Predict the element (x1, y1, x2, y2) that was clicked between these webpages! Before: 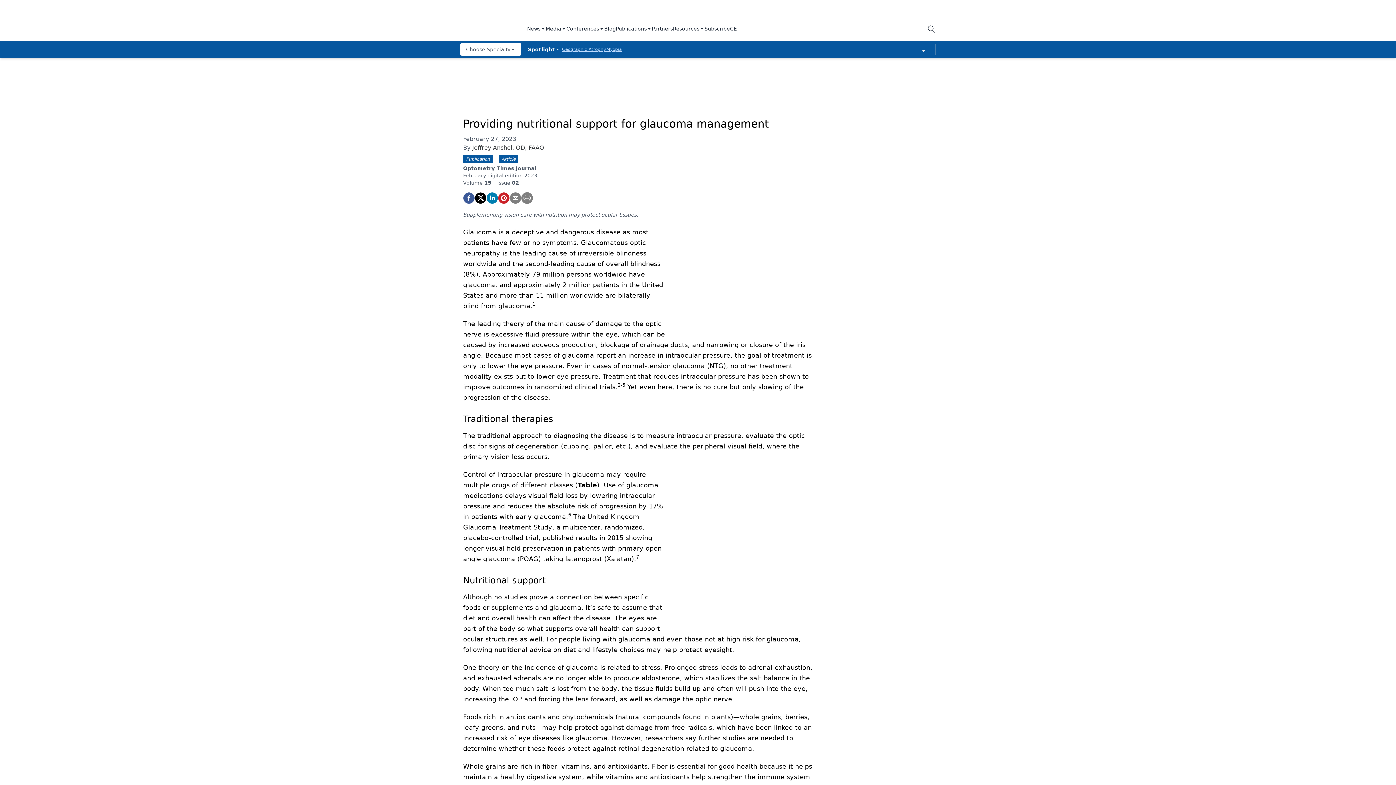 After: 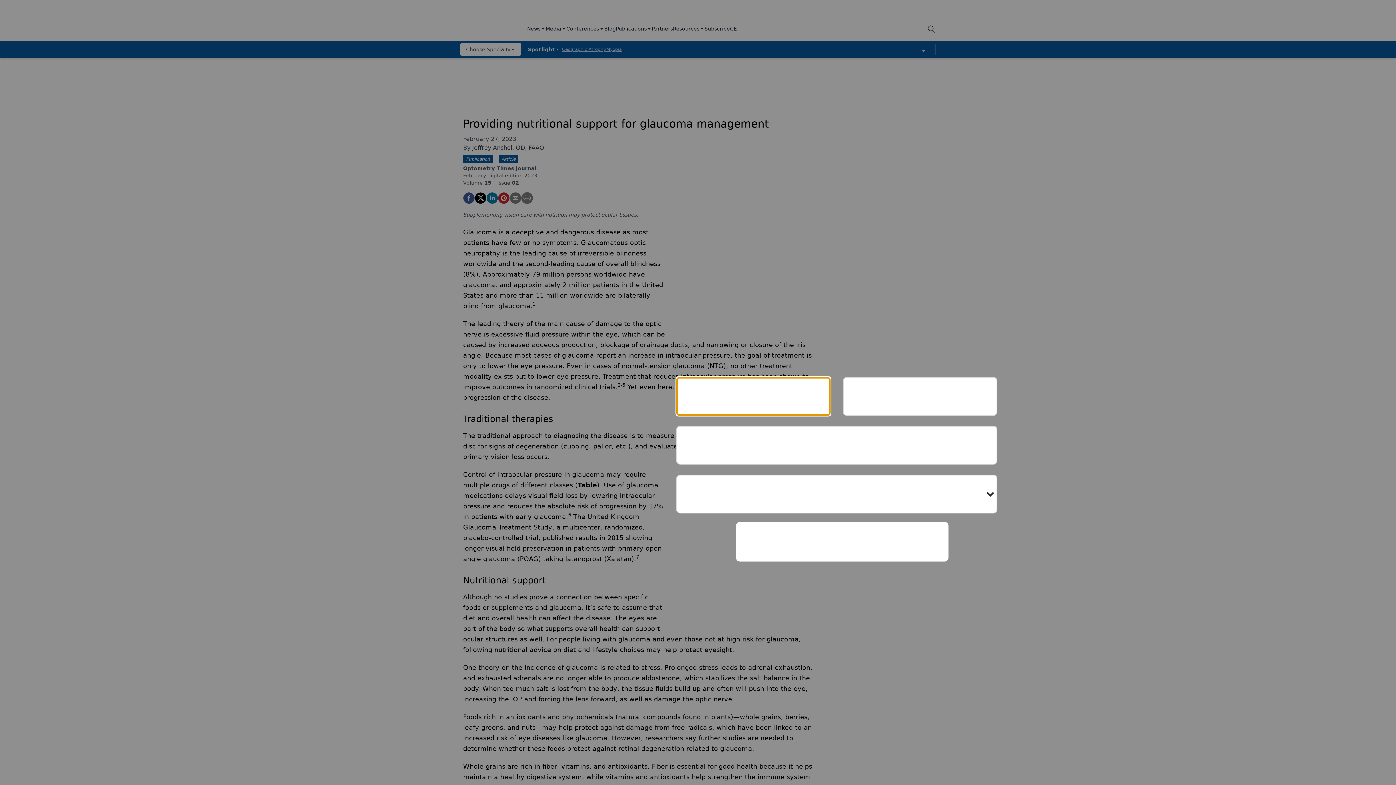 Action: label: email bbox: (509, 192, 521, 204)